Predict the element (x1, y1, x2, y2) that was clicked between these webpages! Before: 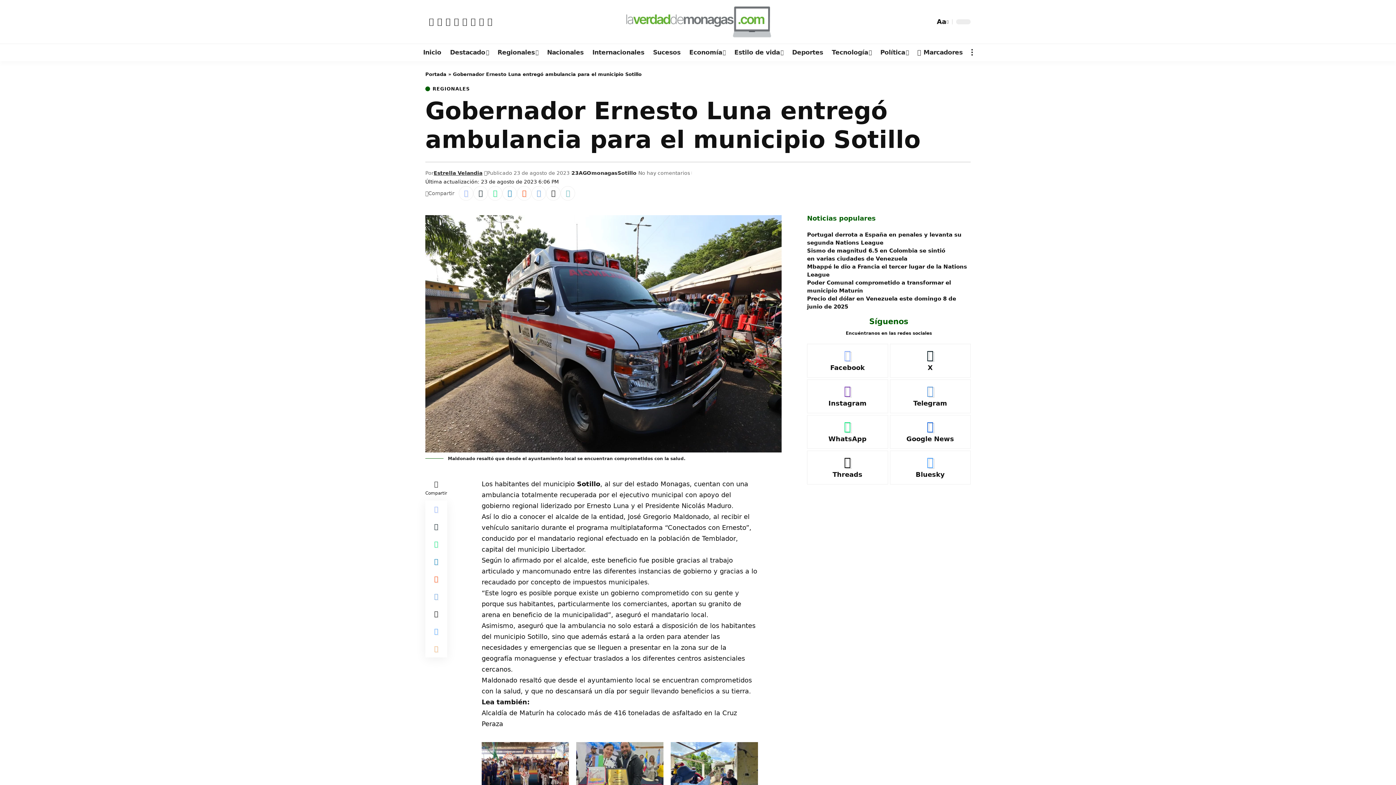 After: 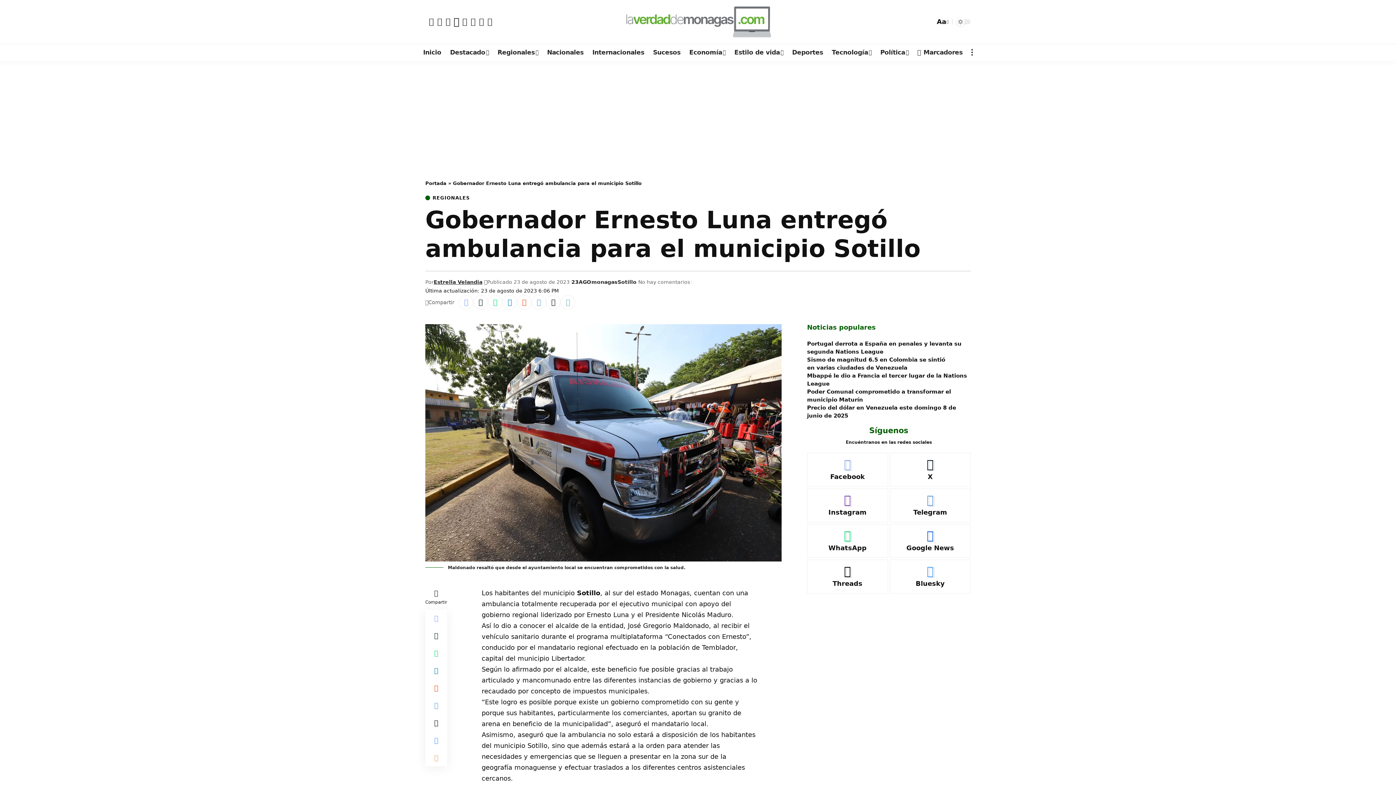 Action: bbox: (452, 17, 460, 25) label: Instagram